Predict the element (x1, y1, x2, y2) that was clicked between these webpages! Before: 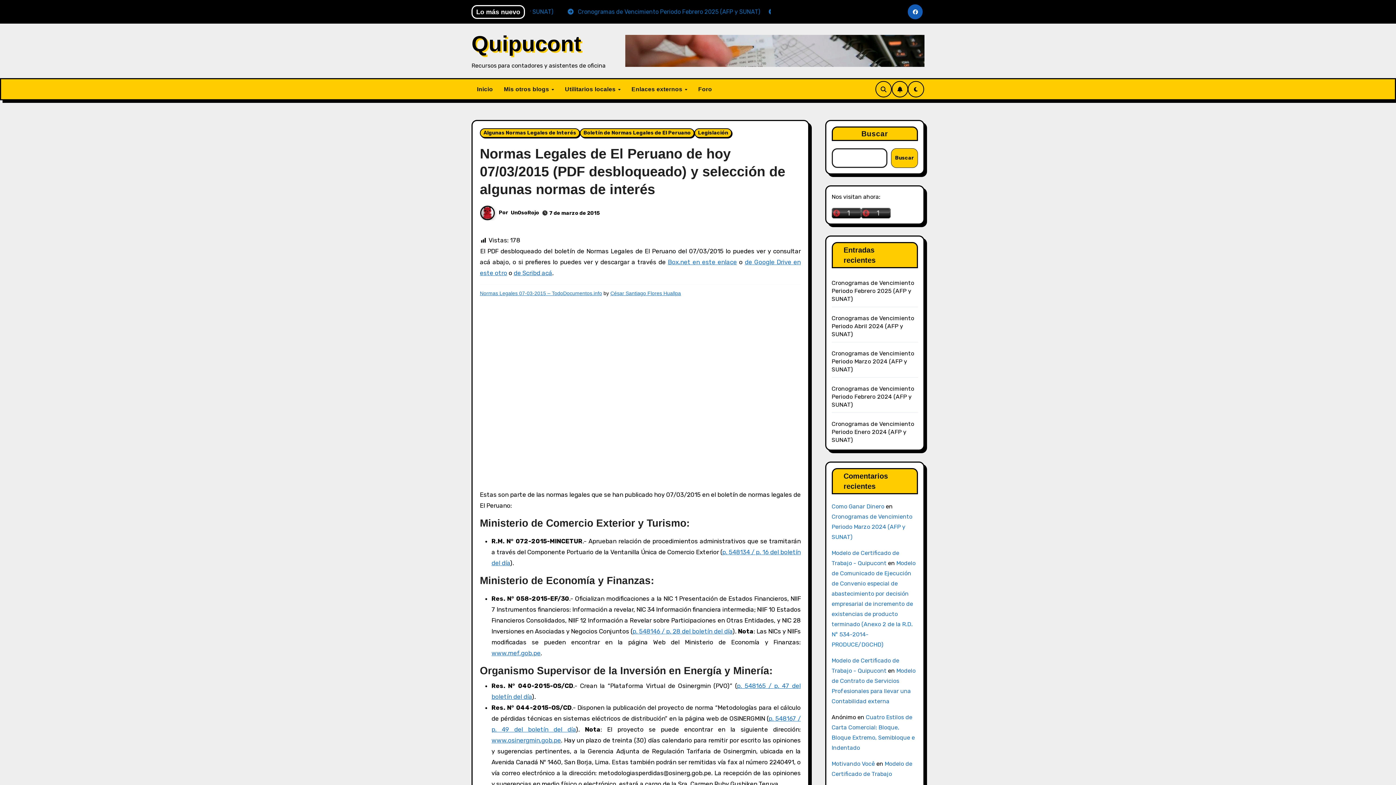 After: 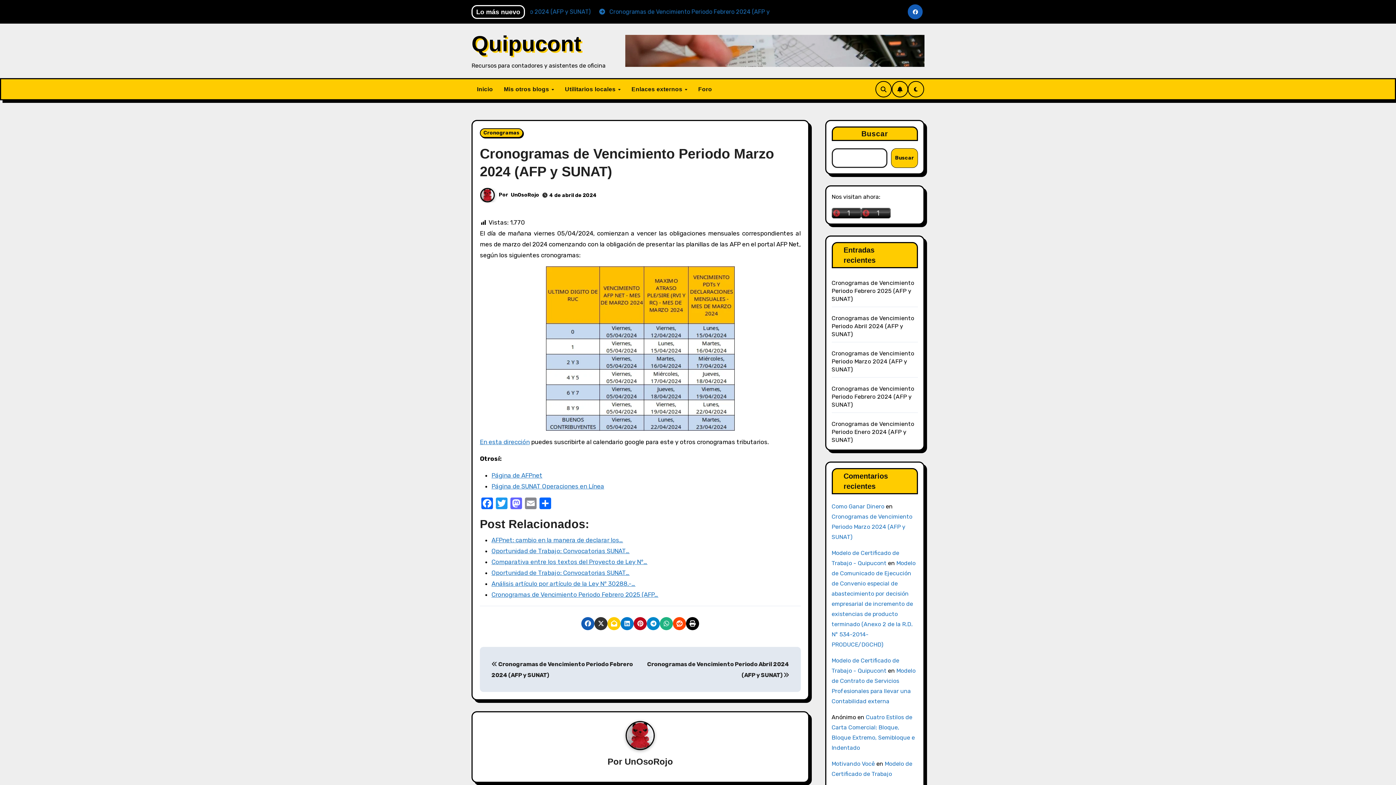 Action: label: Cronogramas de Vencimiento Periodo Marzo 2024 (AFP y SUNAT) bbox: (831, 350, 914, 373)